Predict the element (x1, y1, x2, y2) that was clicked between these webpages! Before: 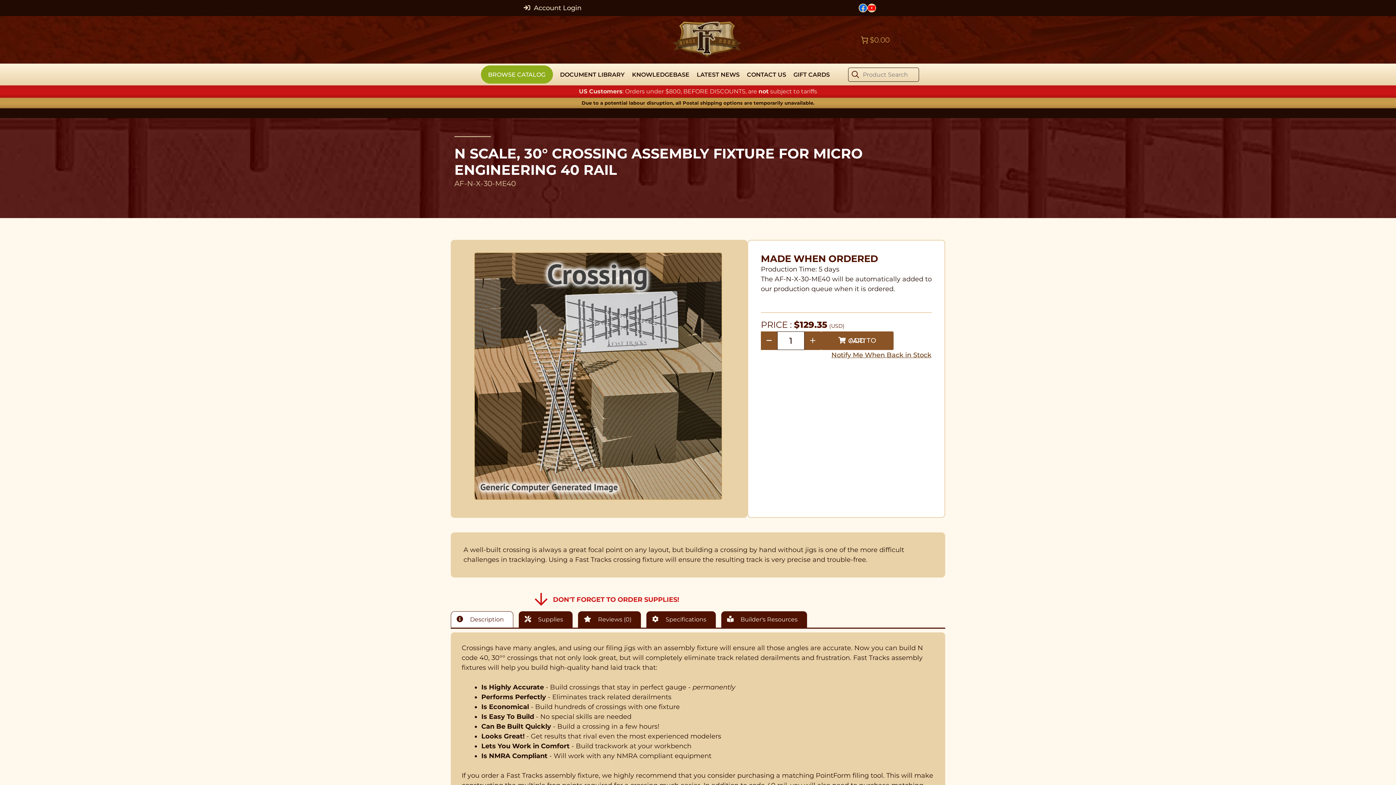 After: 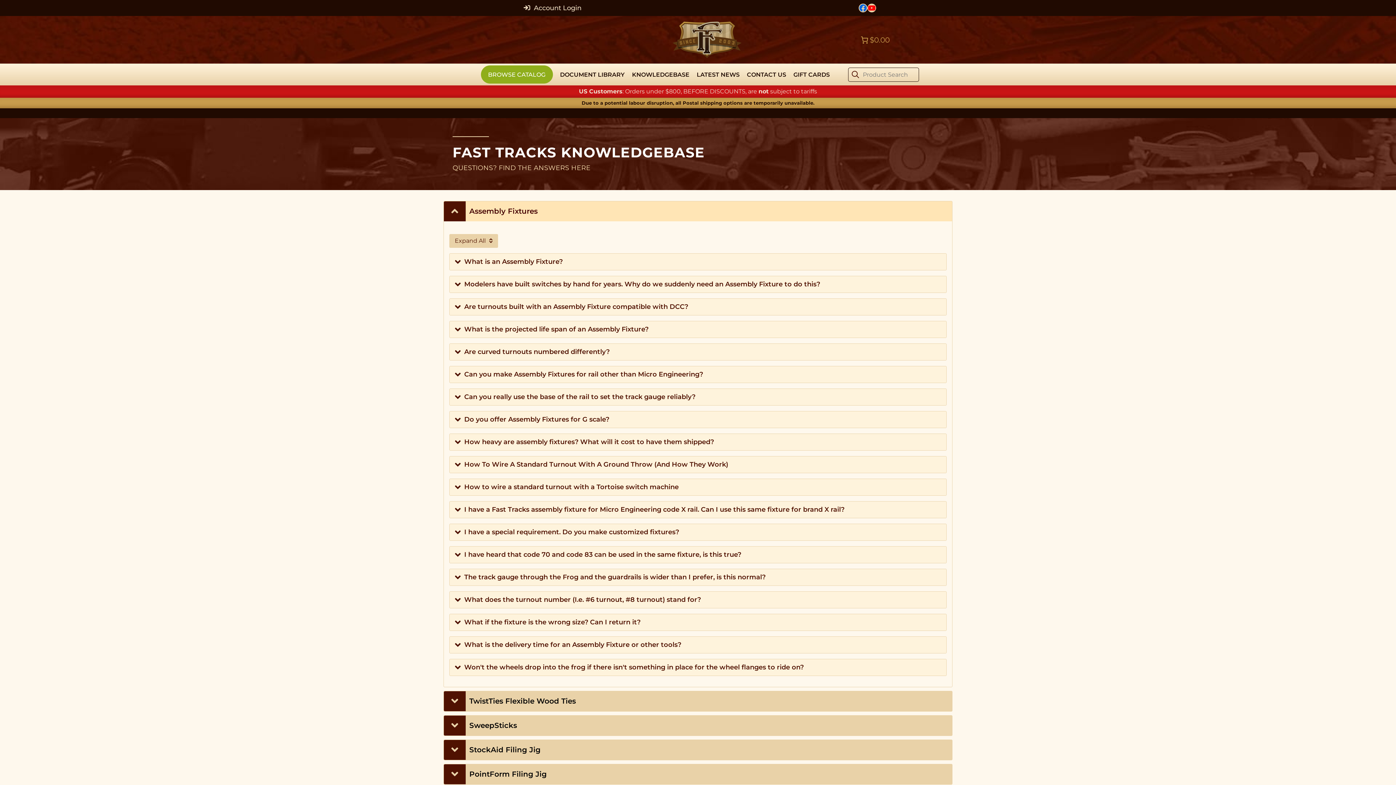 Action: bbox: (628, 63, 693, 85)